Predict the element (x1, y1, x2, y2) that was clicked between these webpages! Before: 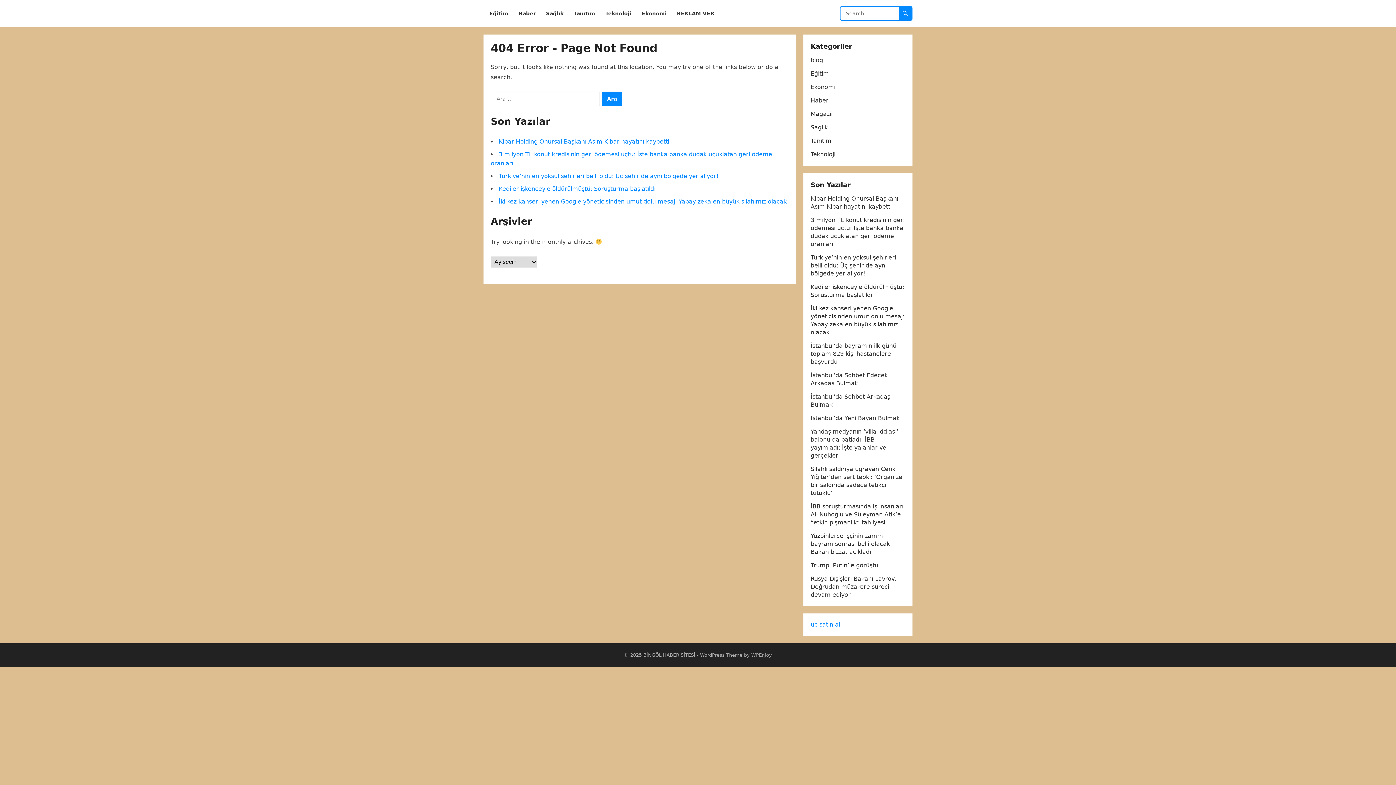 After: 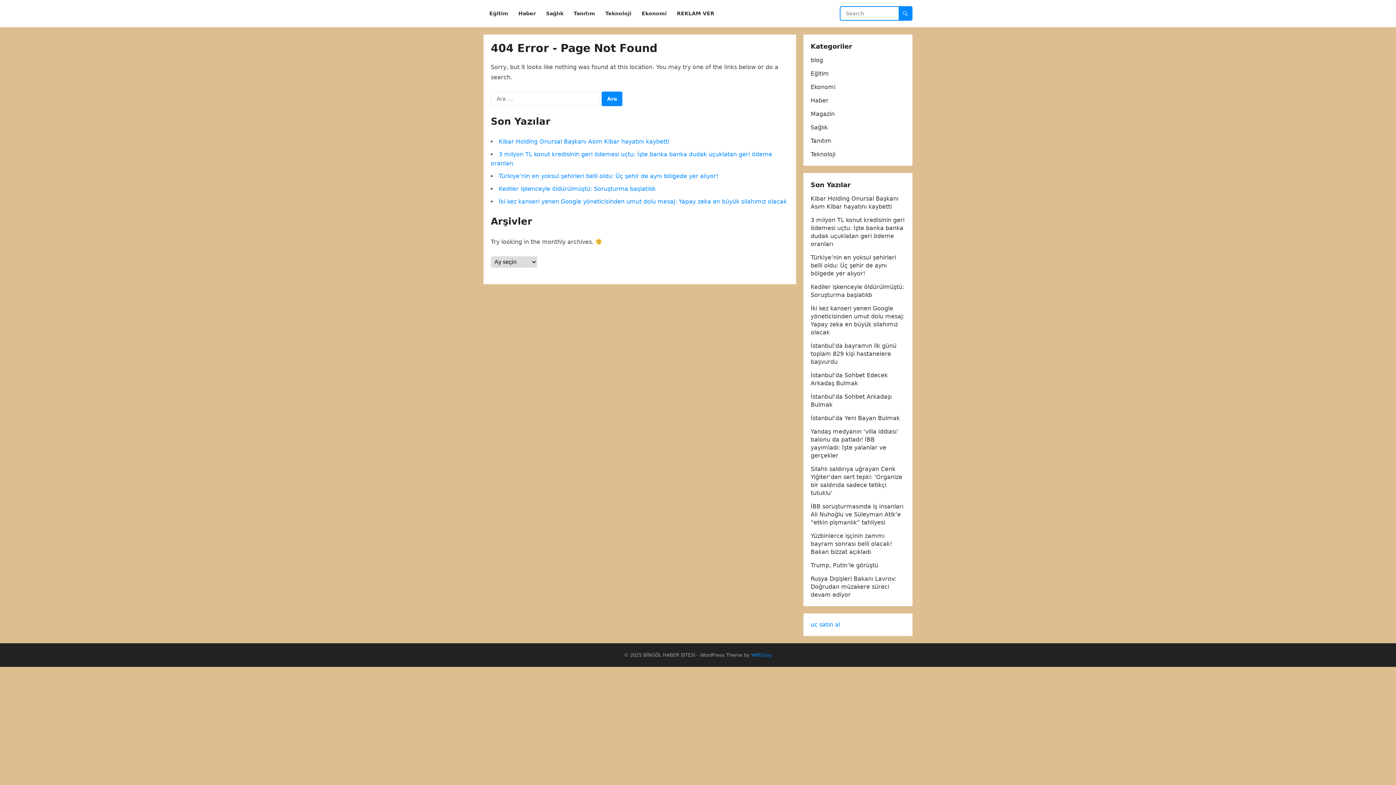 Action: bbox: (751, 652, 772, 658) label: WPEnjoy